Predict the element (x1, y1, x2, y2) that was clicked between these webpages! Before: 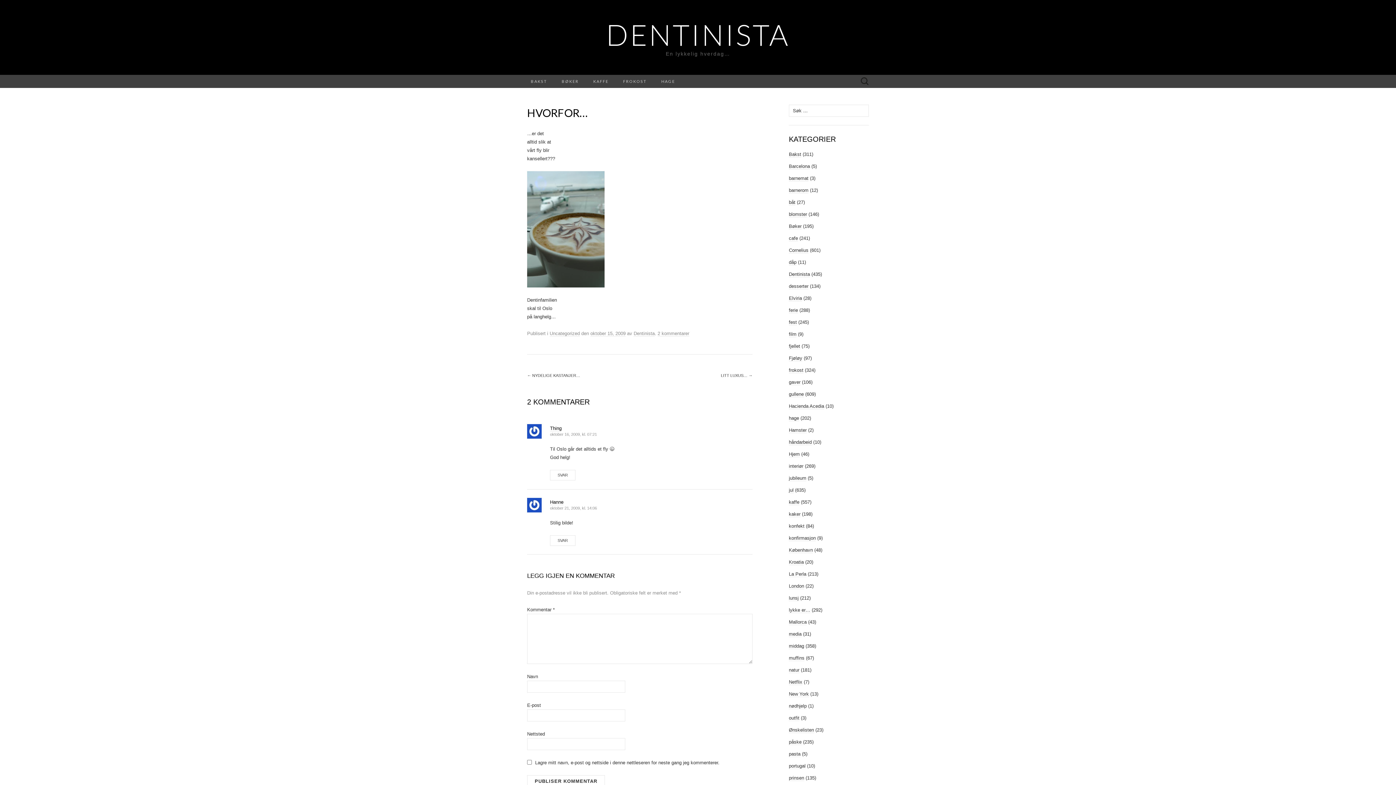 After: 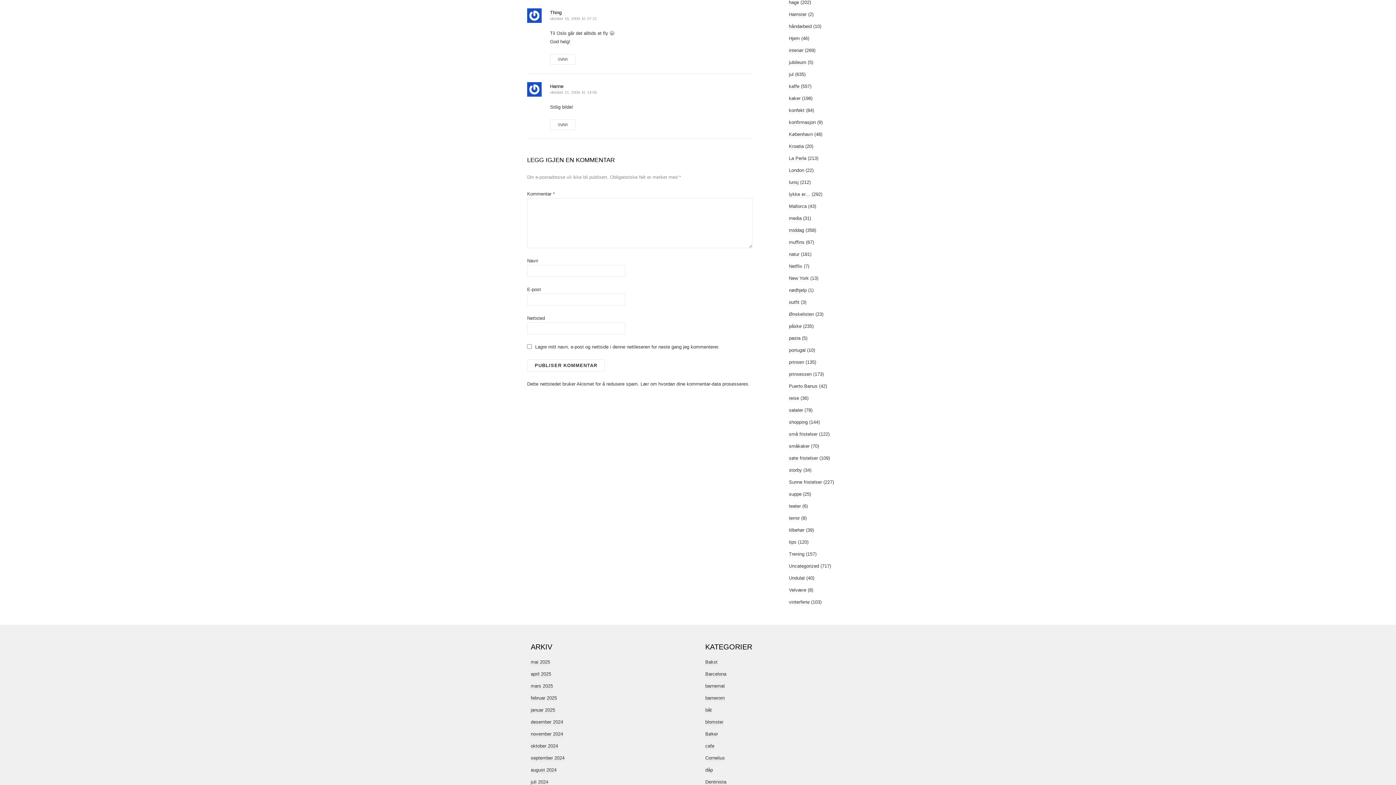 Action: label: oktober 16, 2009, kl. 07:21 bbox: (550, 432, 597, 436)